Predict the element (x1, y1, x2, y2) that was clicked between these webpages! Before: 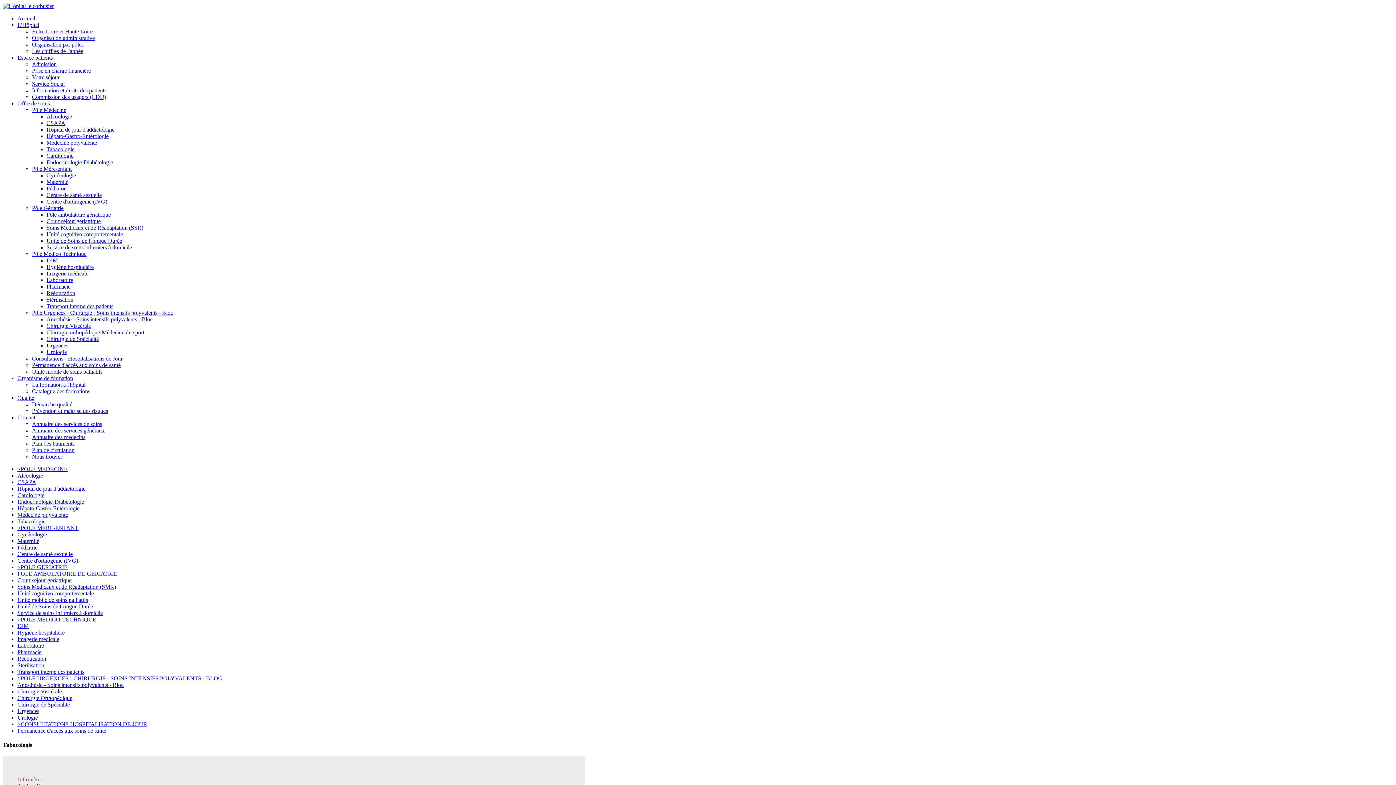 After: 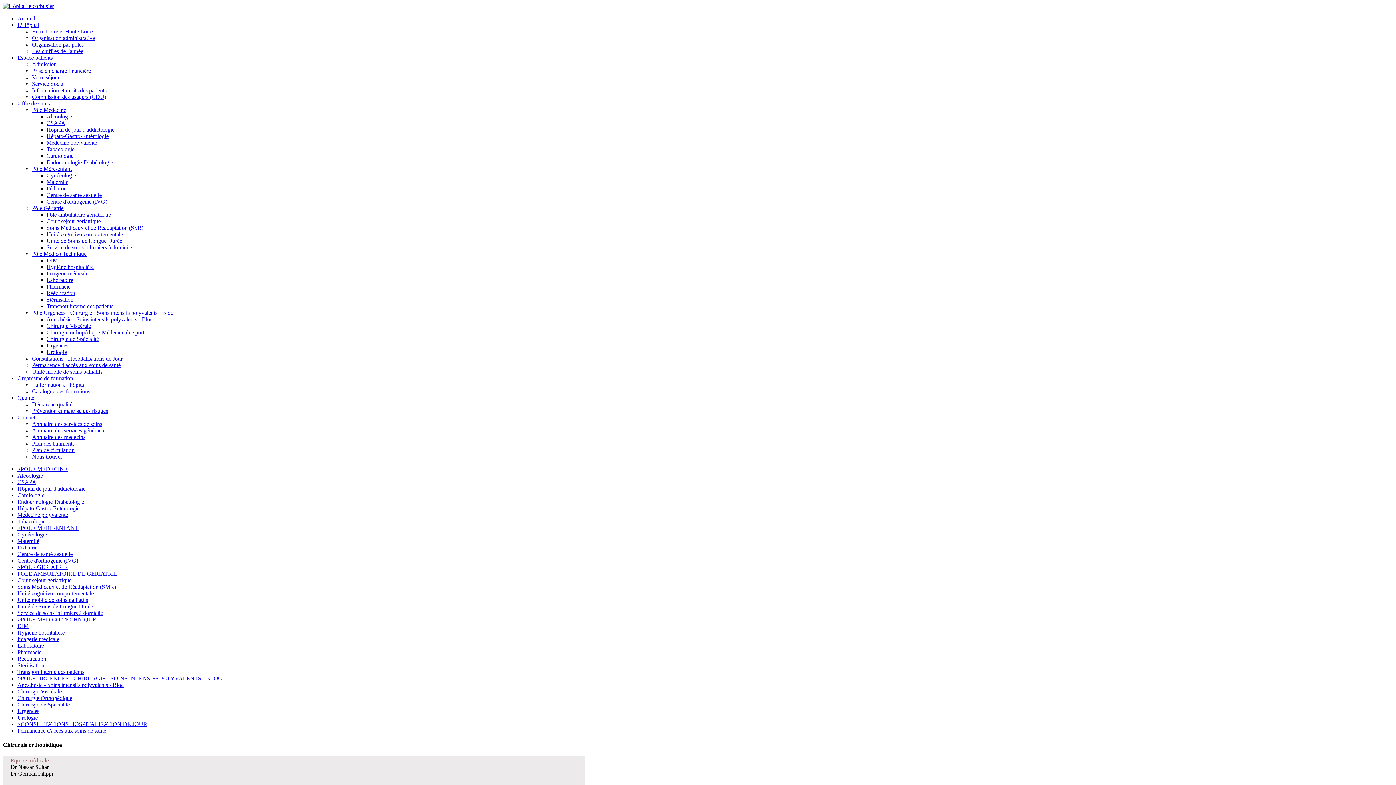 Action: label: Chirurgie orthopédique-Médecine du sport bbox: (46, 329, 144, 335)